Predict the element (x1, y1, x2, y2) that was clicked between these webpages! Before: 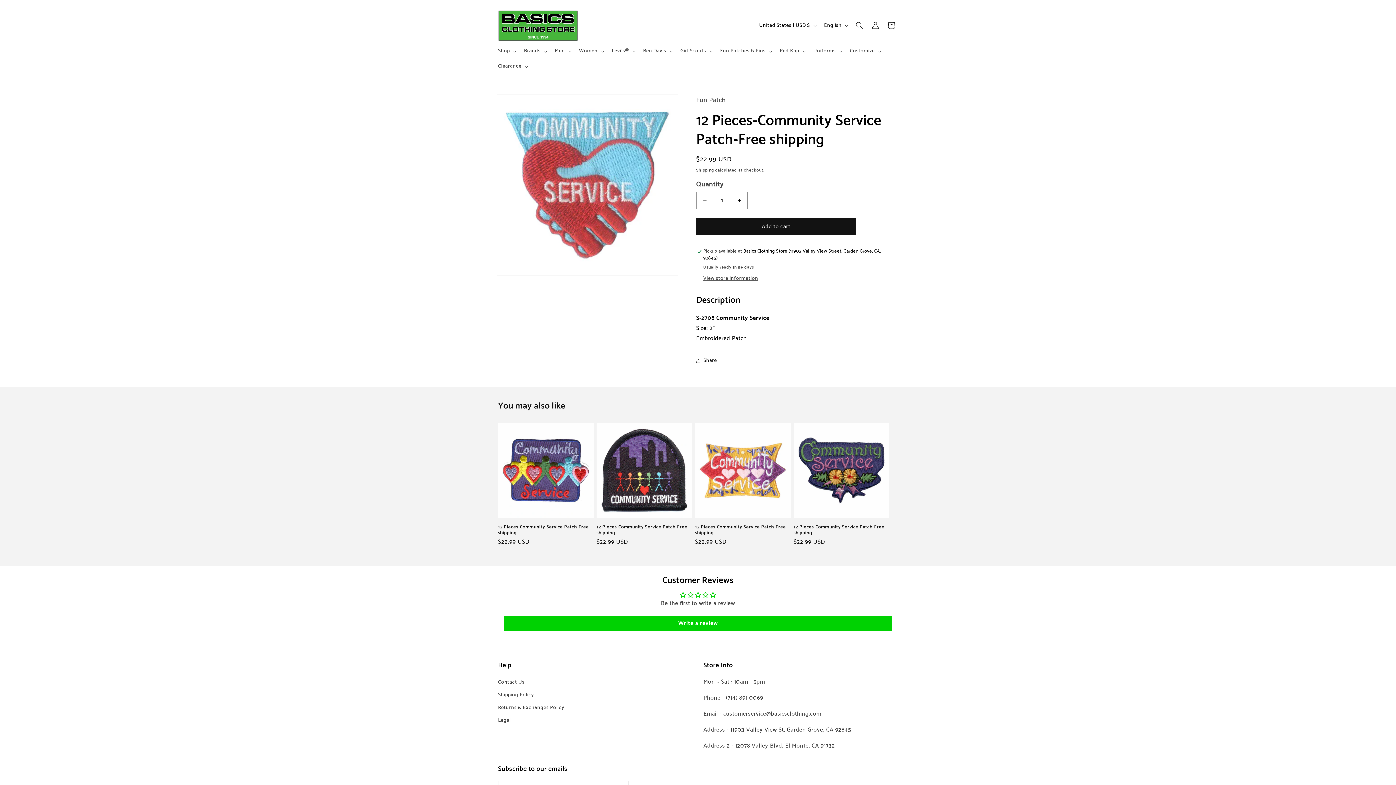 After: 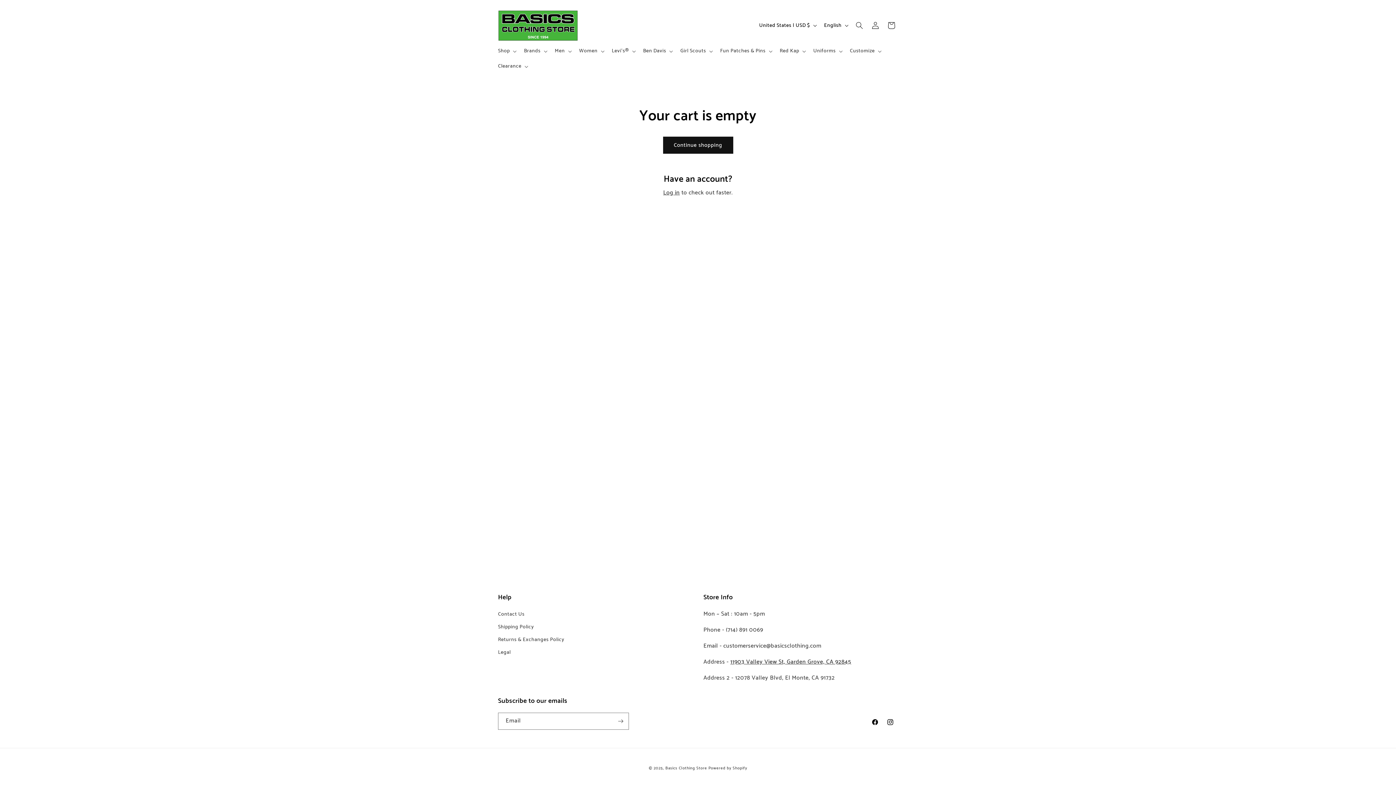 Action: bbox: (883, 17, 899, 33) label: Cart